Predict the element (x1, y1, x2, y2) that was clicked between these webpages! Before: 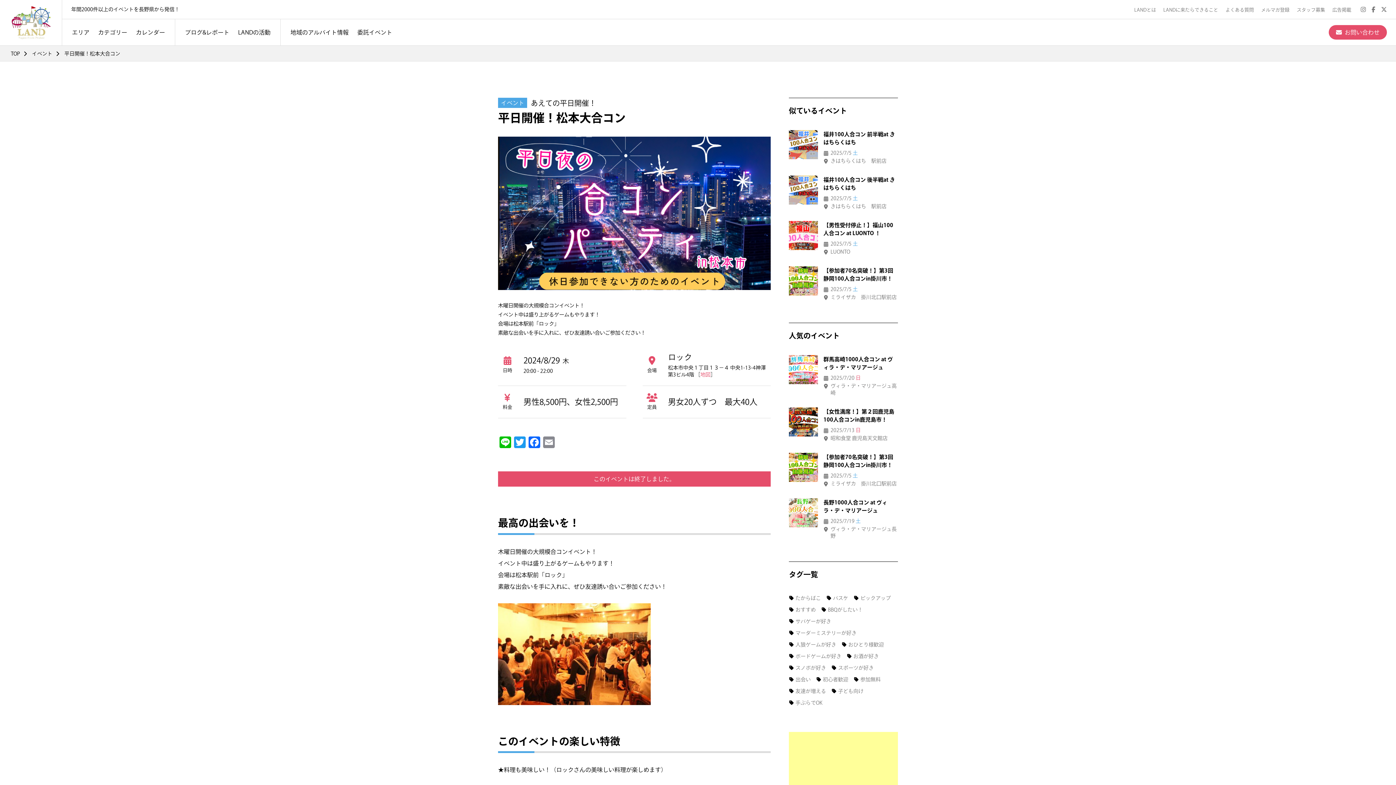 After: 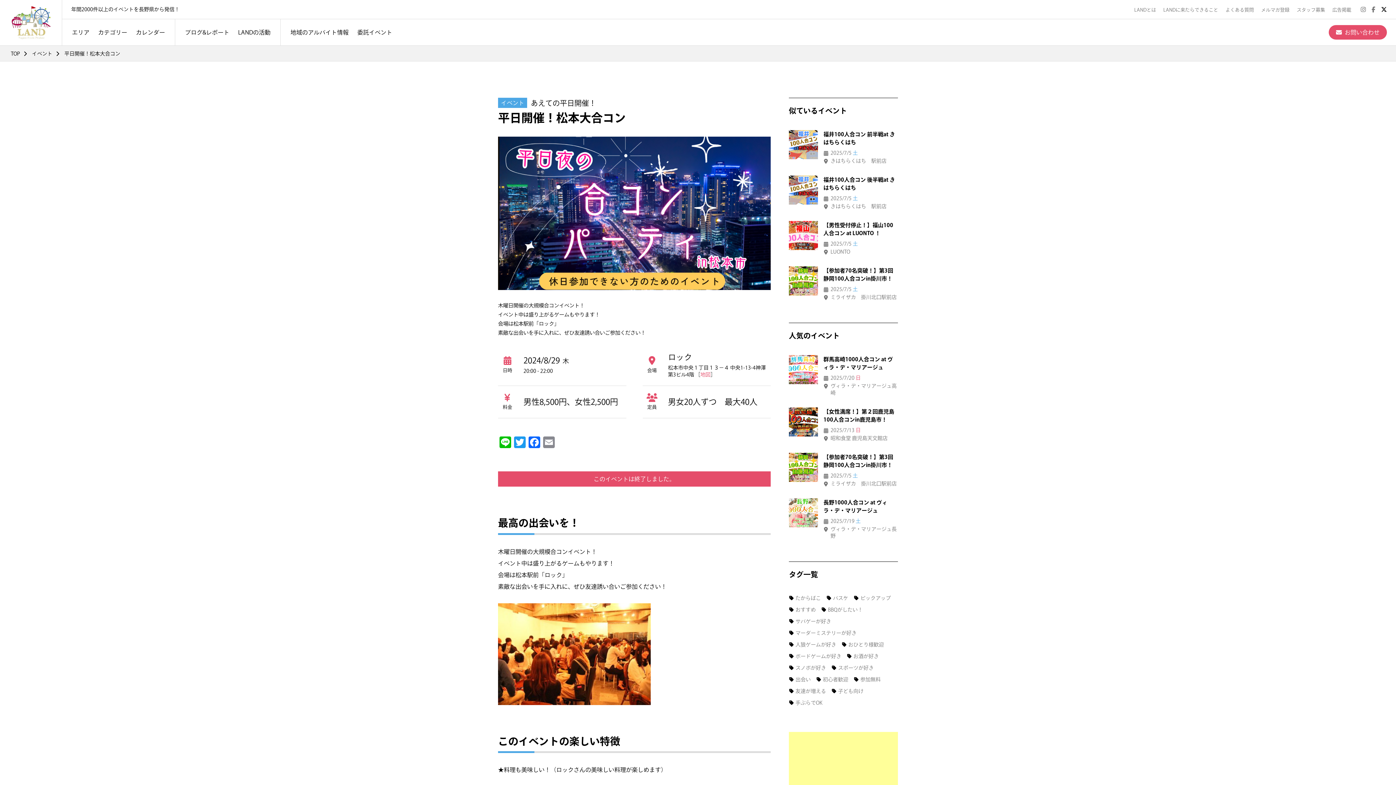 Action: bbox: (1381, 6, 1387, 12)